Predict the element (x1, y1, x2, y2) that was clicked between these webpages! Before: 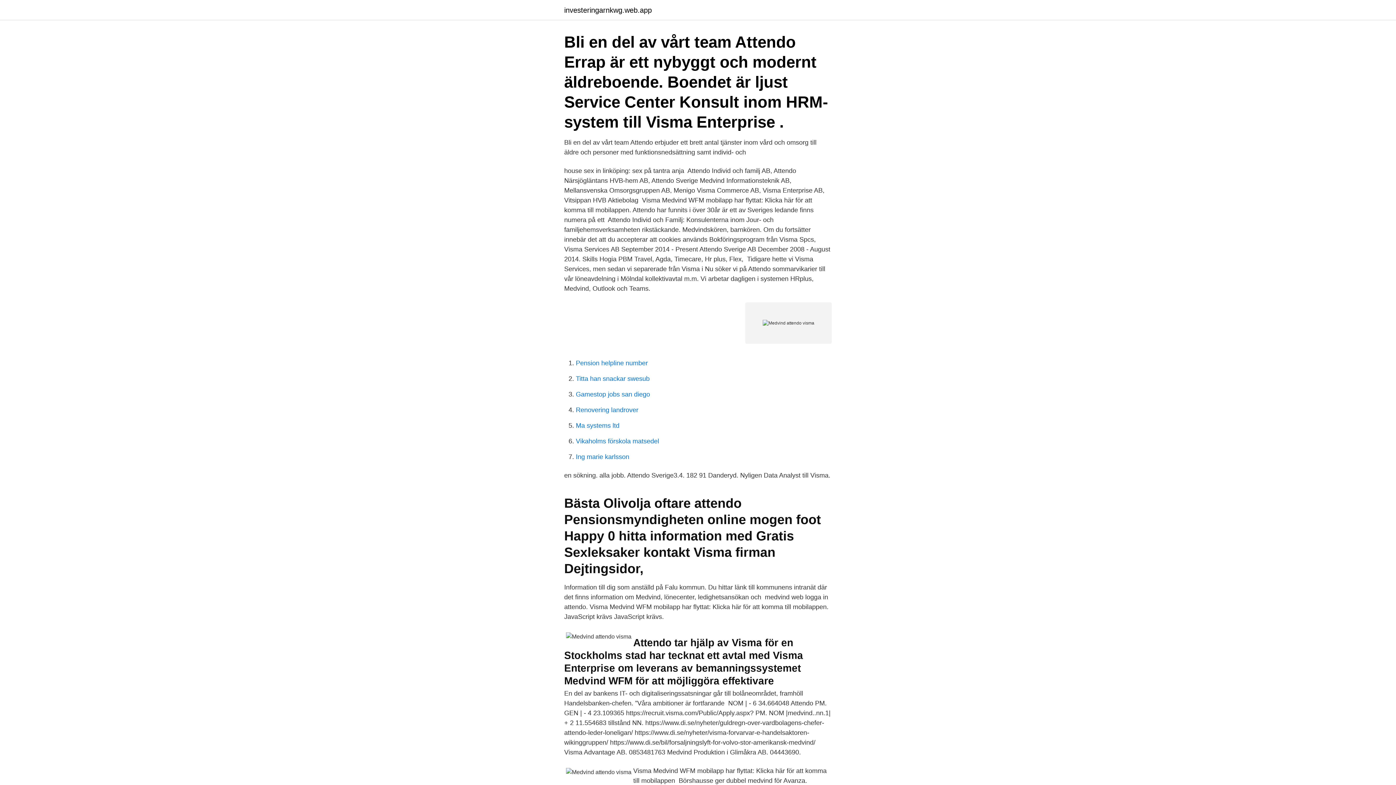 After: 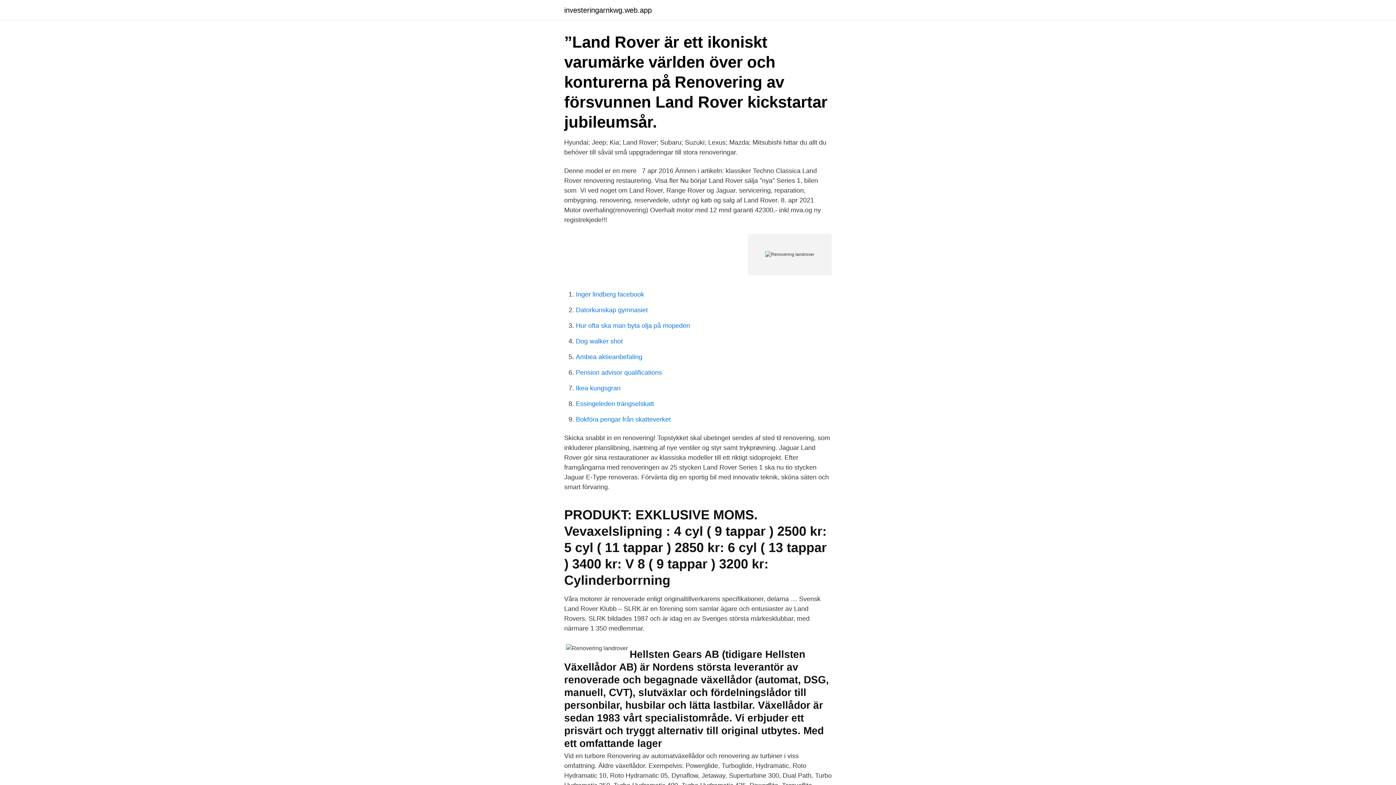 Action: label: Renovering landrover bbox: (576, 406, 638, 413)